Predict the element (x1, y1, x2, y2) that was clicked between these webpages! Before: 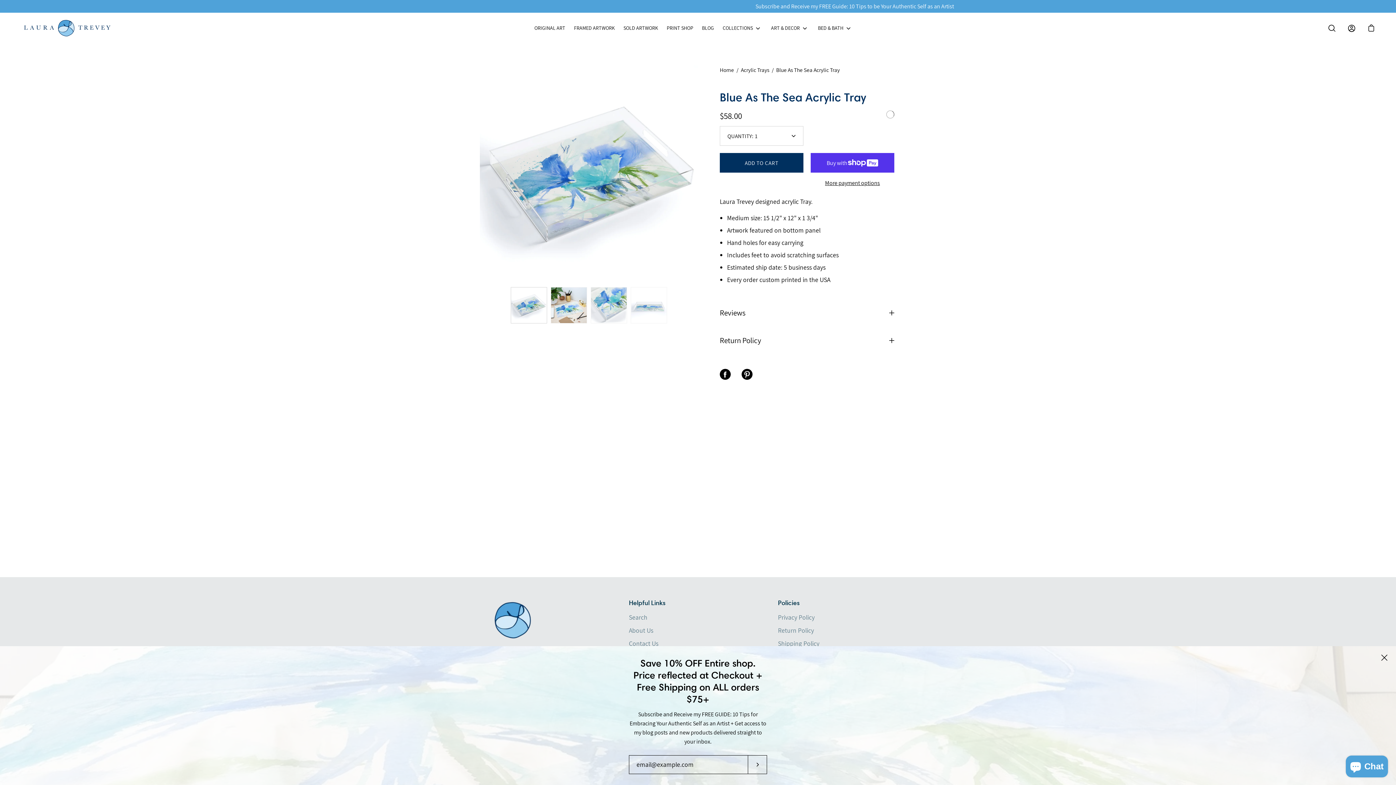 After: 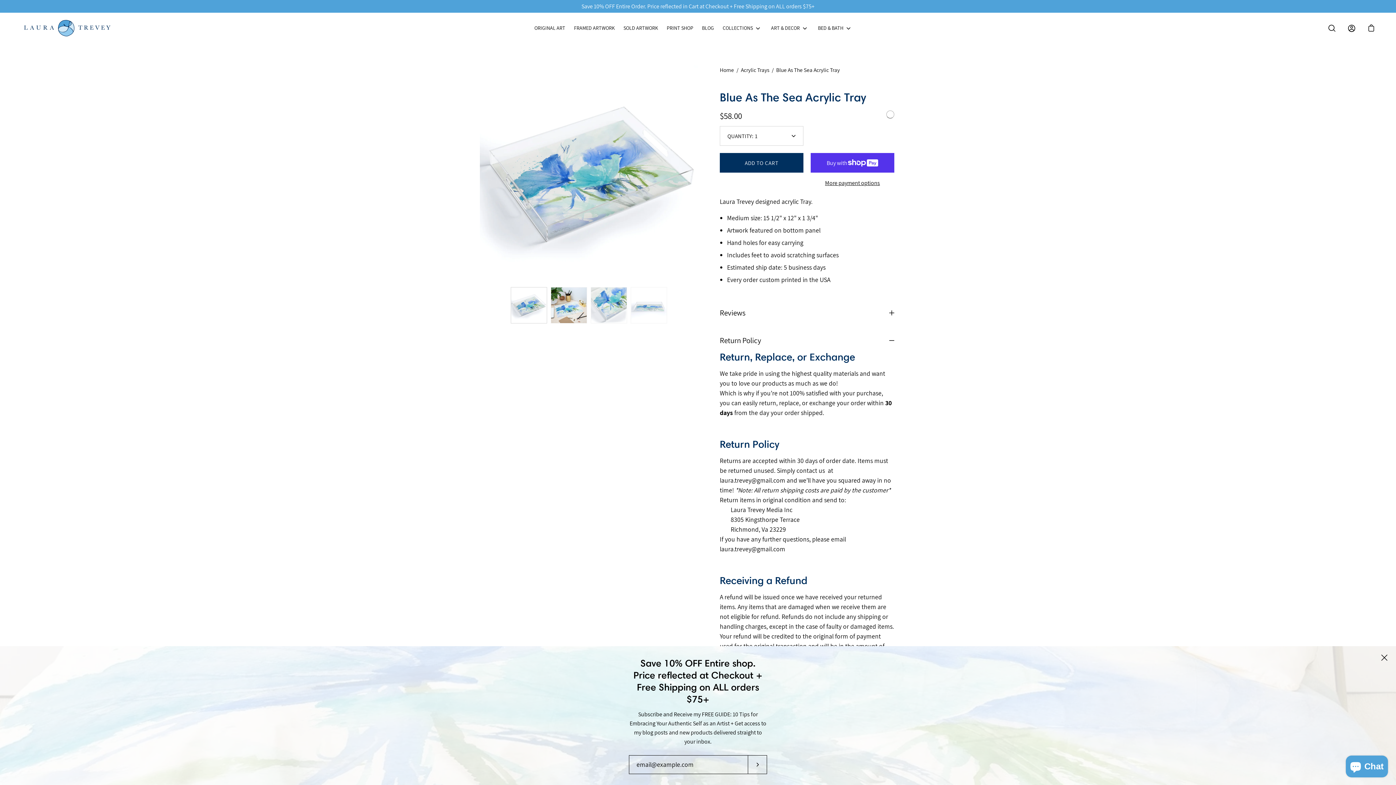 Action: label: Return Policy bbox: (720, 326, 894, 354)